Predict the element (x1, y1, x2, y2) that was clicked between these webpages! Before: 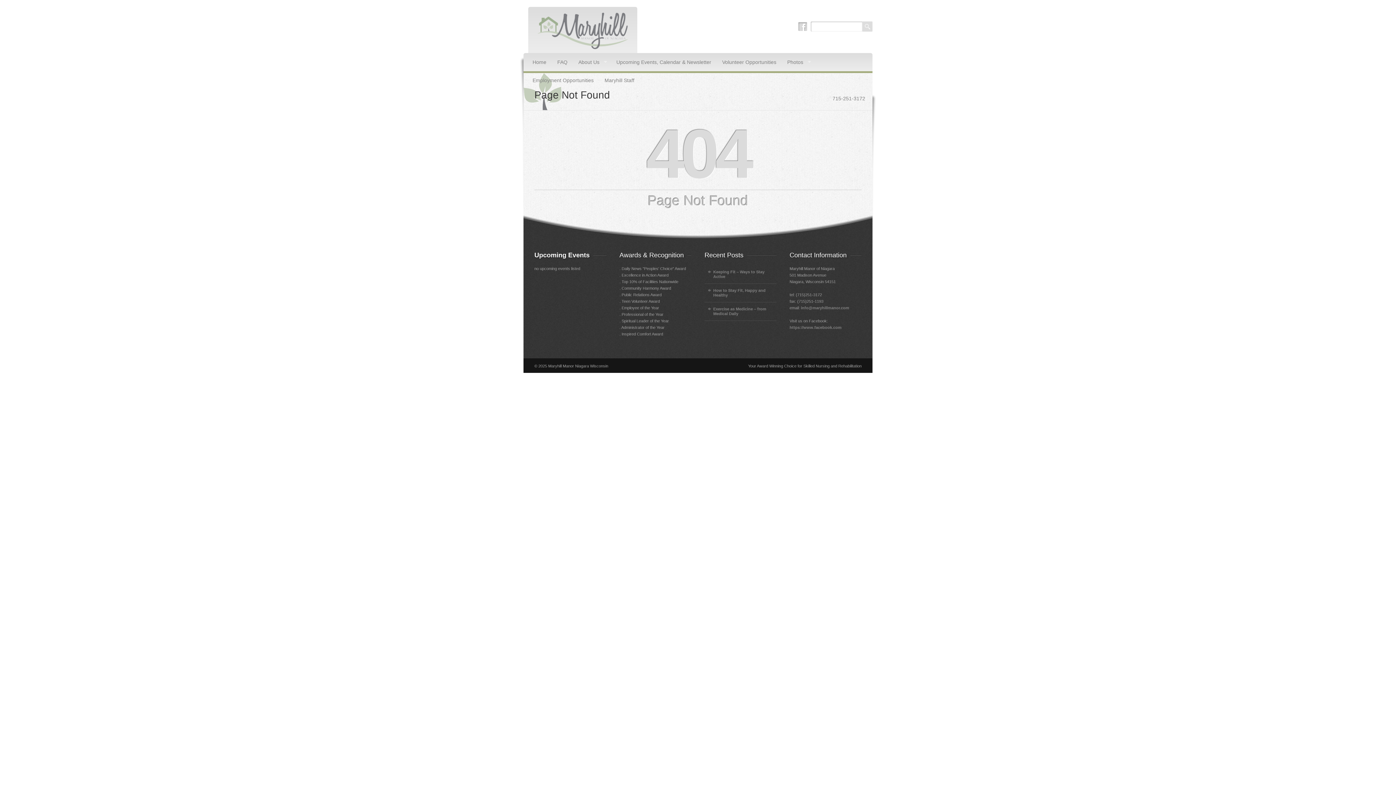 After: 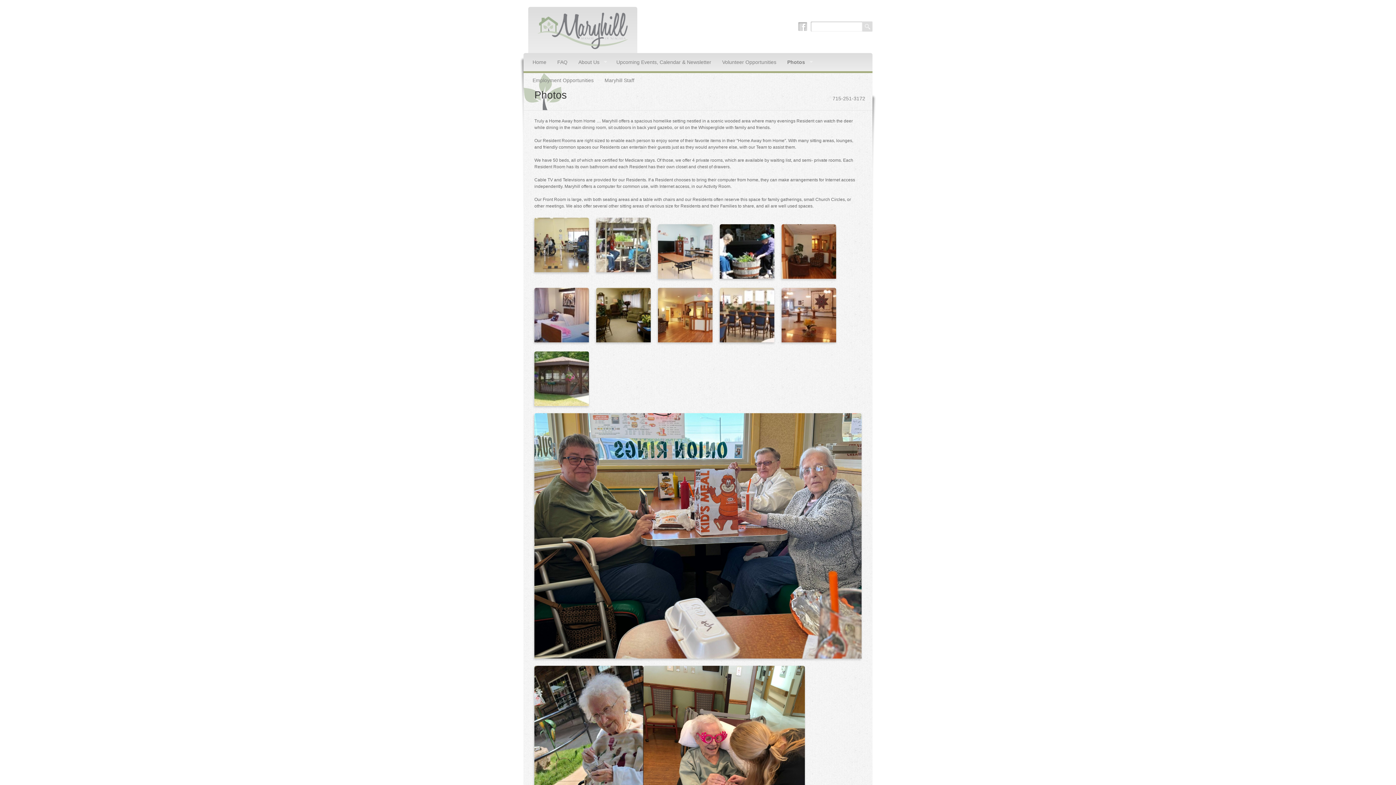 Action: bbox: (782, 53, 814, 71) label: Photos
»